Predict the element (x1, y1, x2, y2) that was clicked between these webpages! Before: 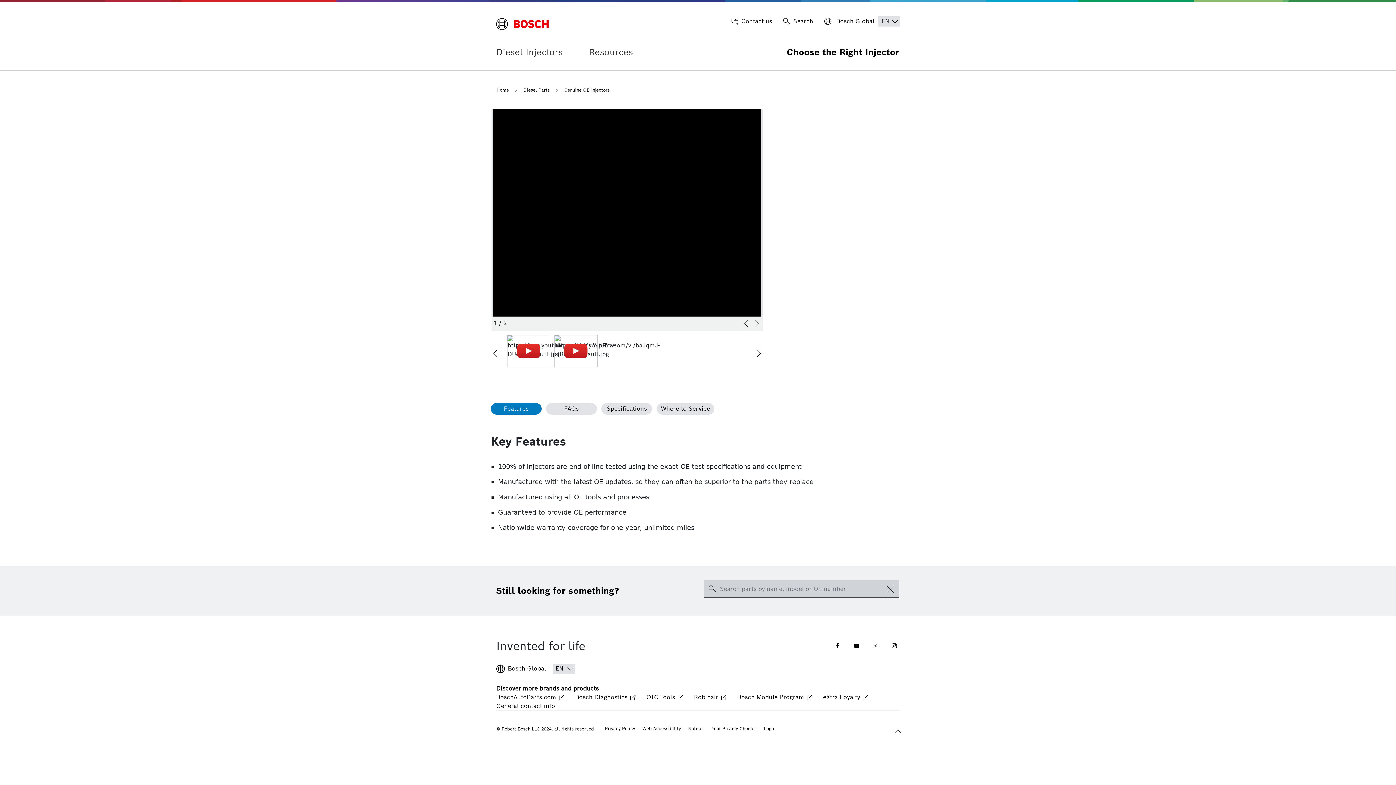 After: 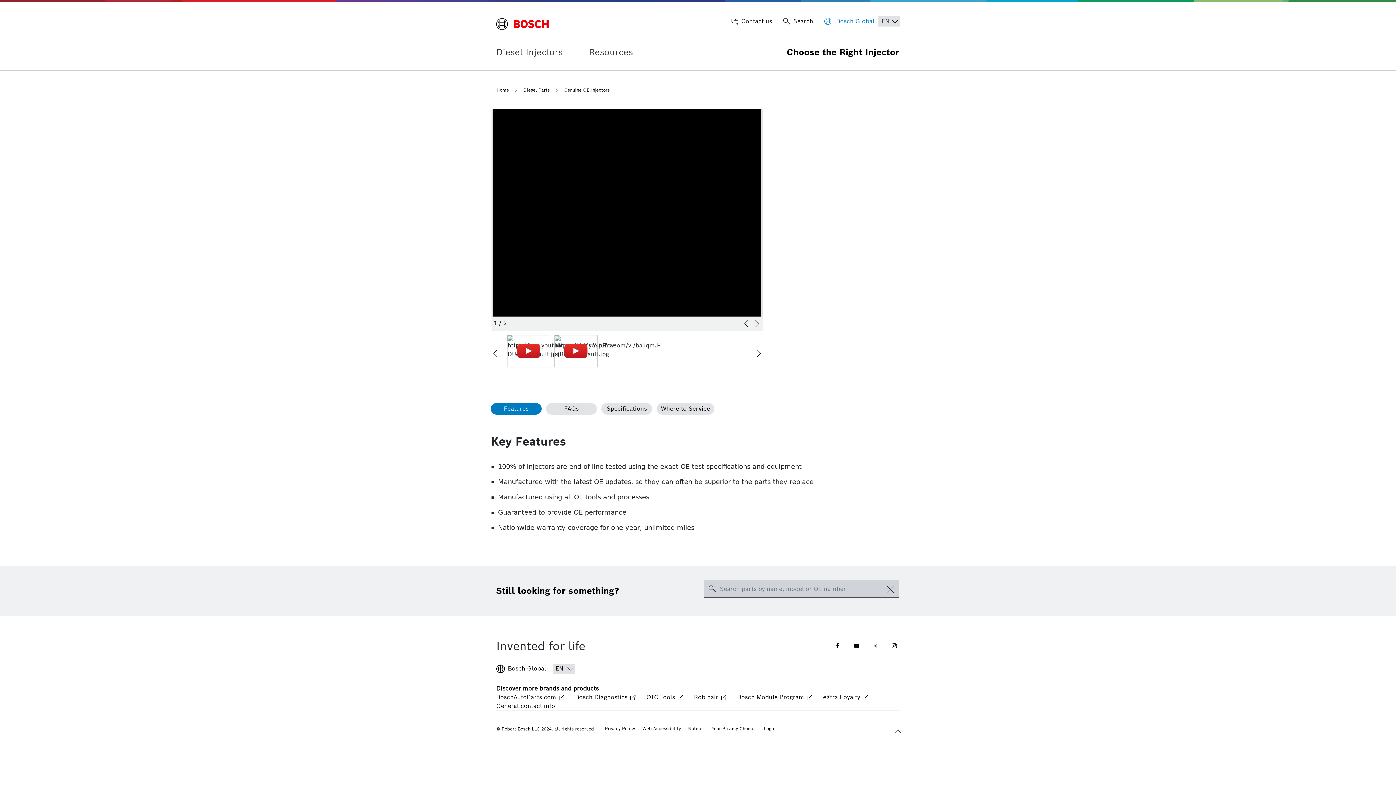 Action: bbox: (824, 17, 874, 25) label:  Bosch Global